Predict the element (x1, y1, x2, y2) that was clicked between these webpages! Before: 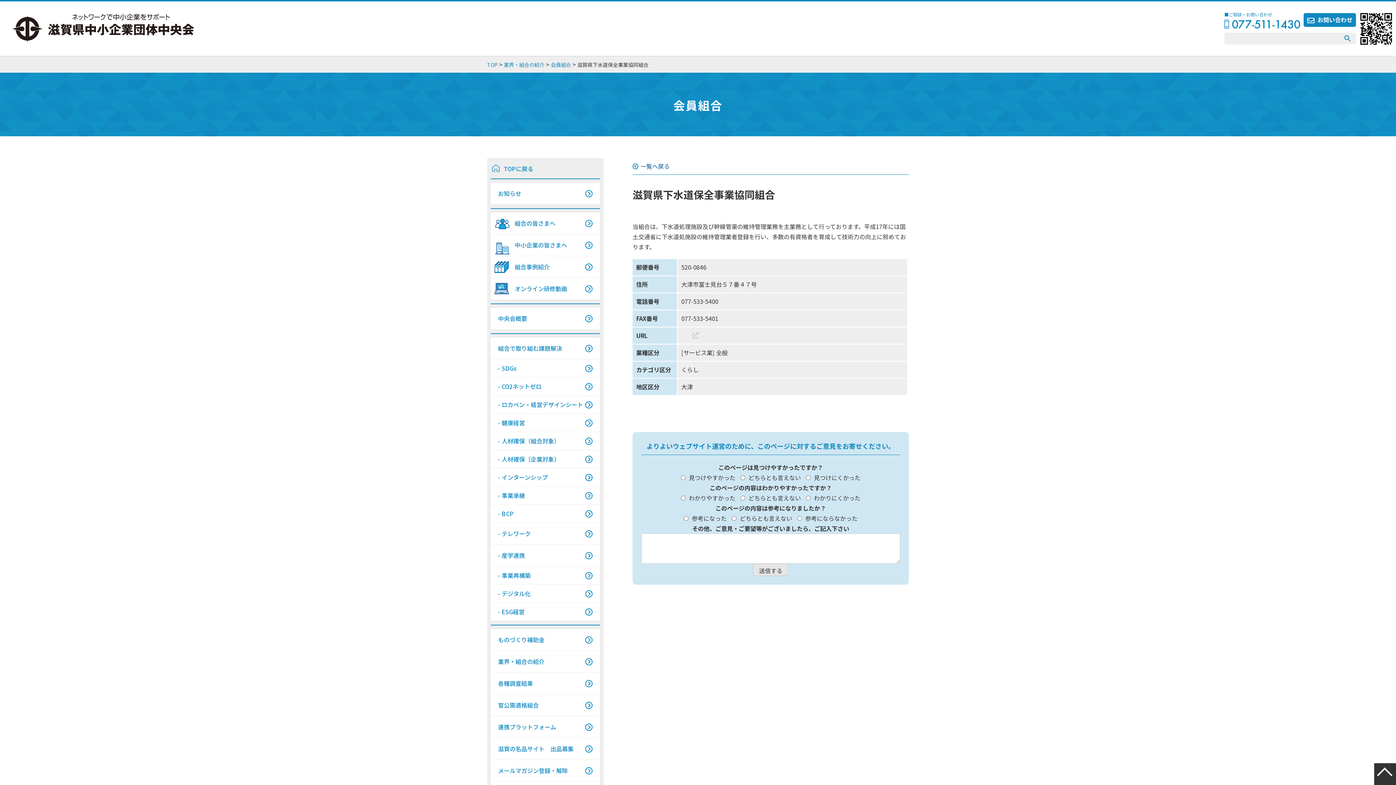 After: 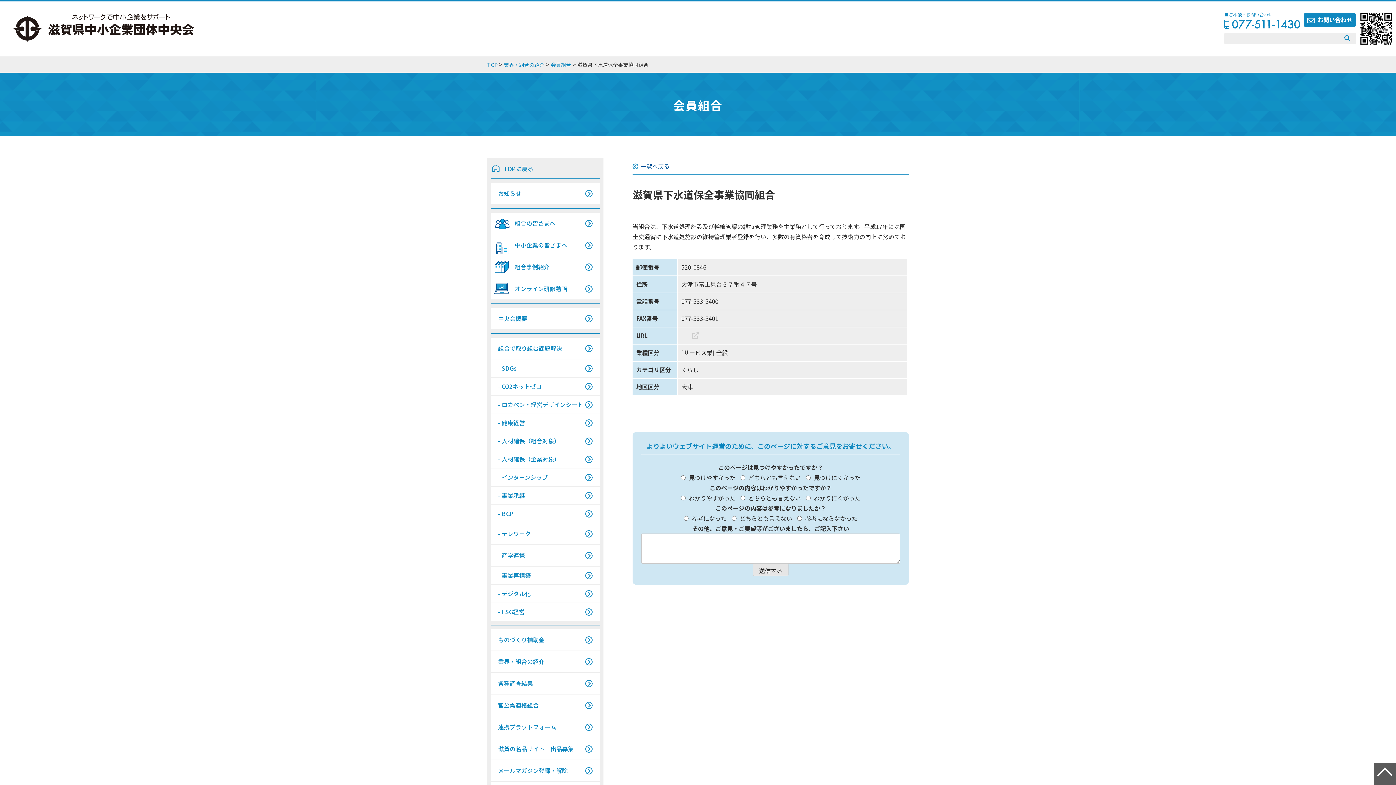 Action: bbox: (1374, 763, 1396, 785)